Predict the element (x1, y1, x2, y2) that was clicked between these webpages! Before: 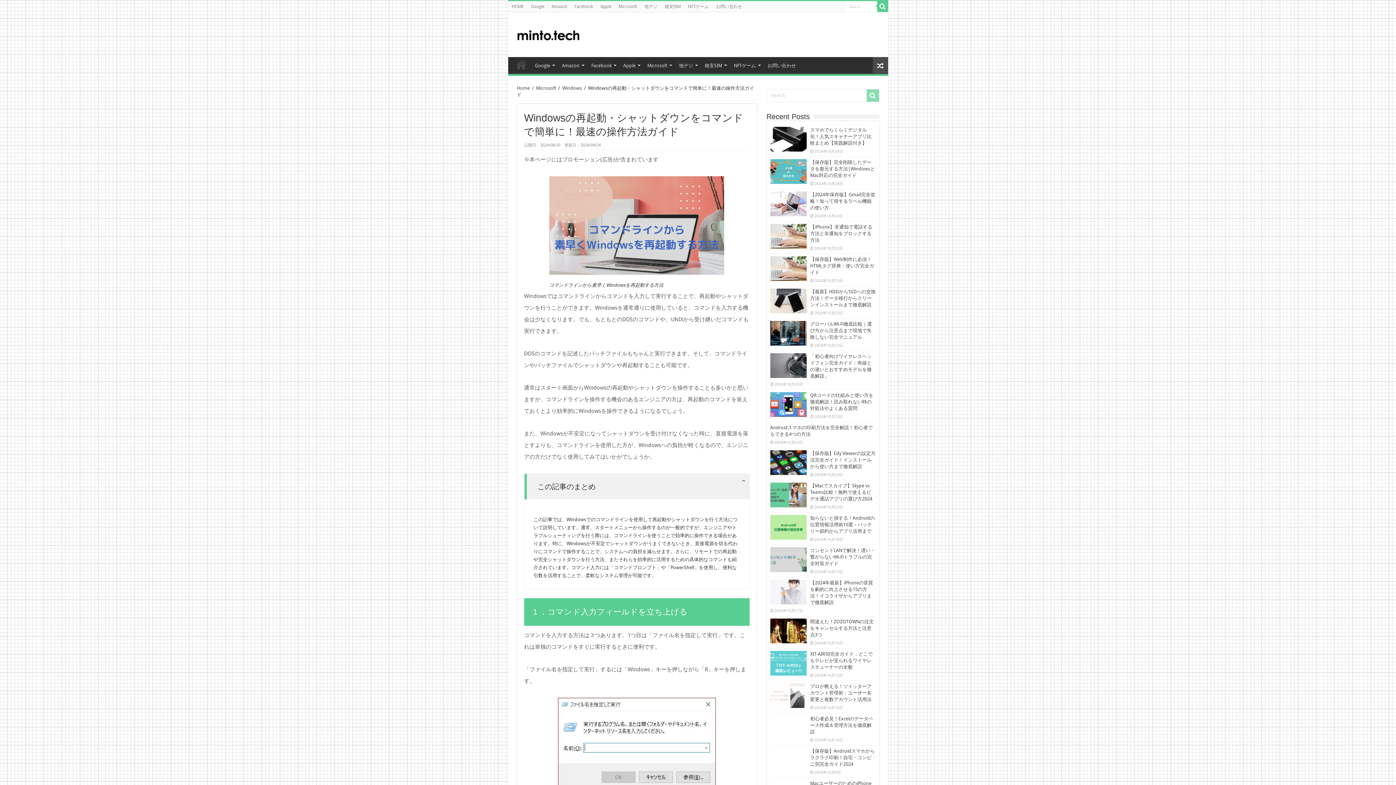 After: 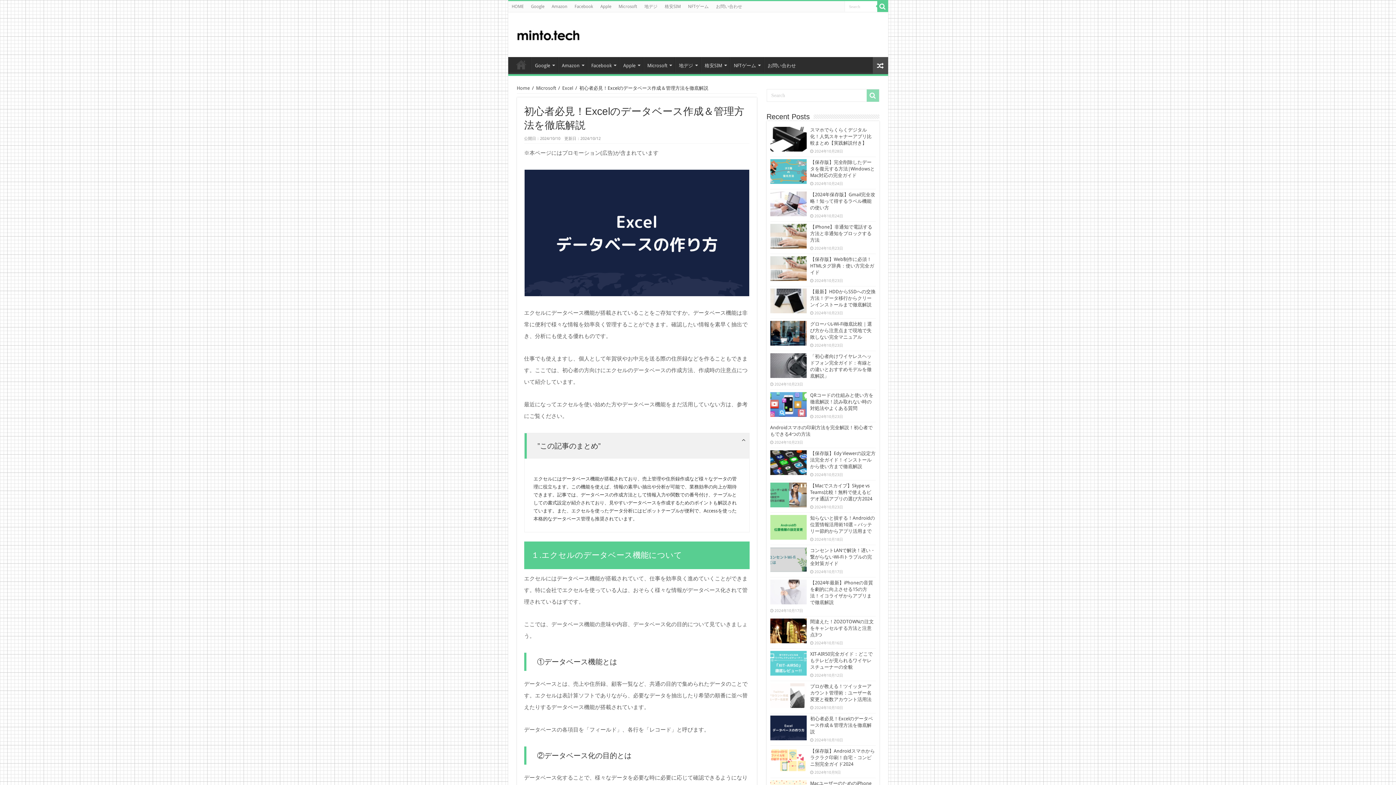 Action: bbox: (810, 716, 873, 734) label: 初心者必見！Excelのデータベース作成＆管理方法を徹底解説